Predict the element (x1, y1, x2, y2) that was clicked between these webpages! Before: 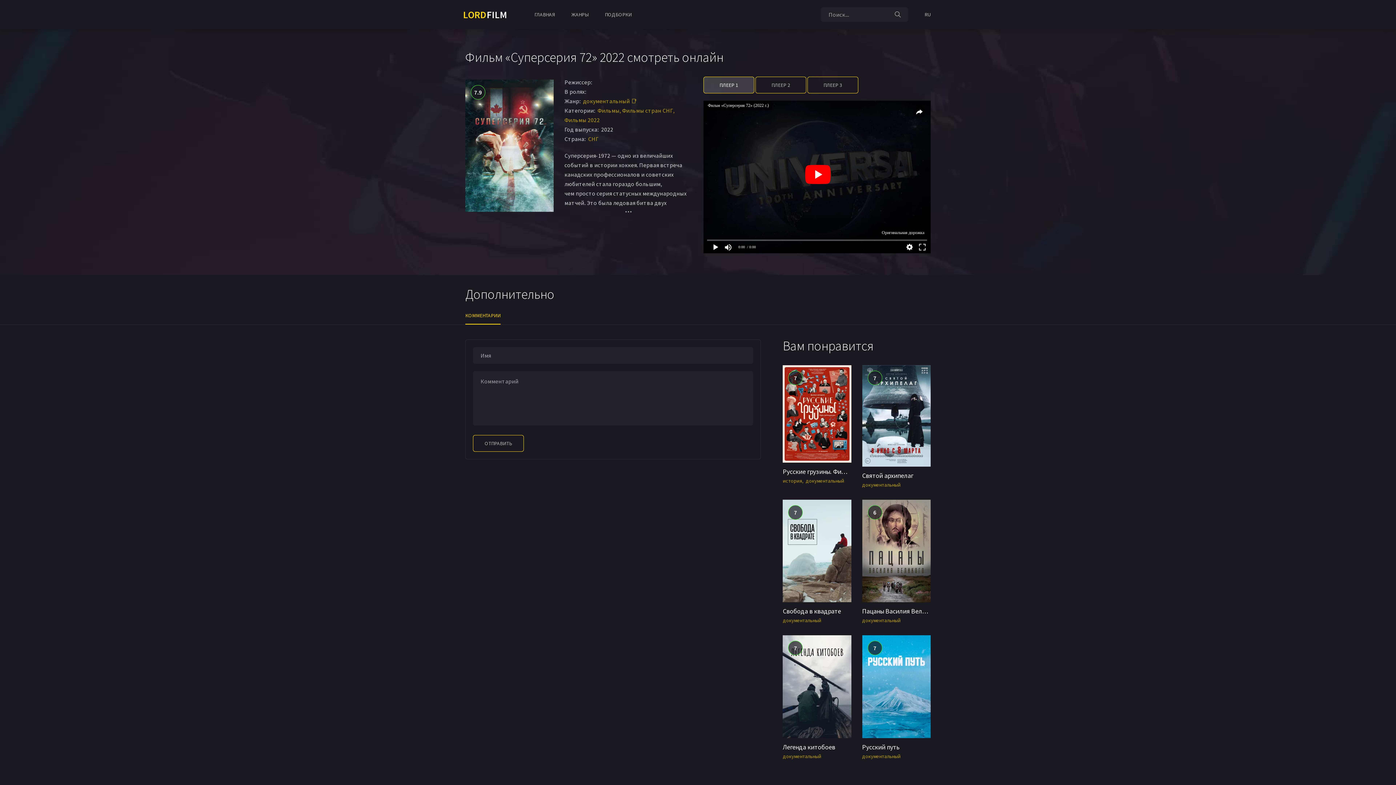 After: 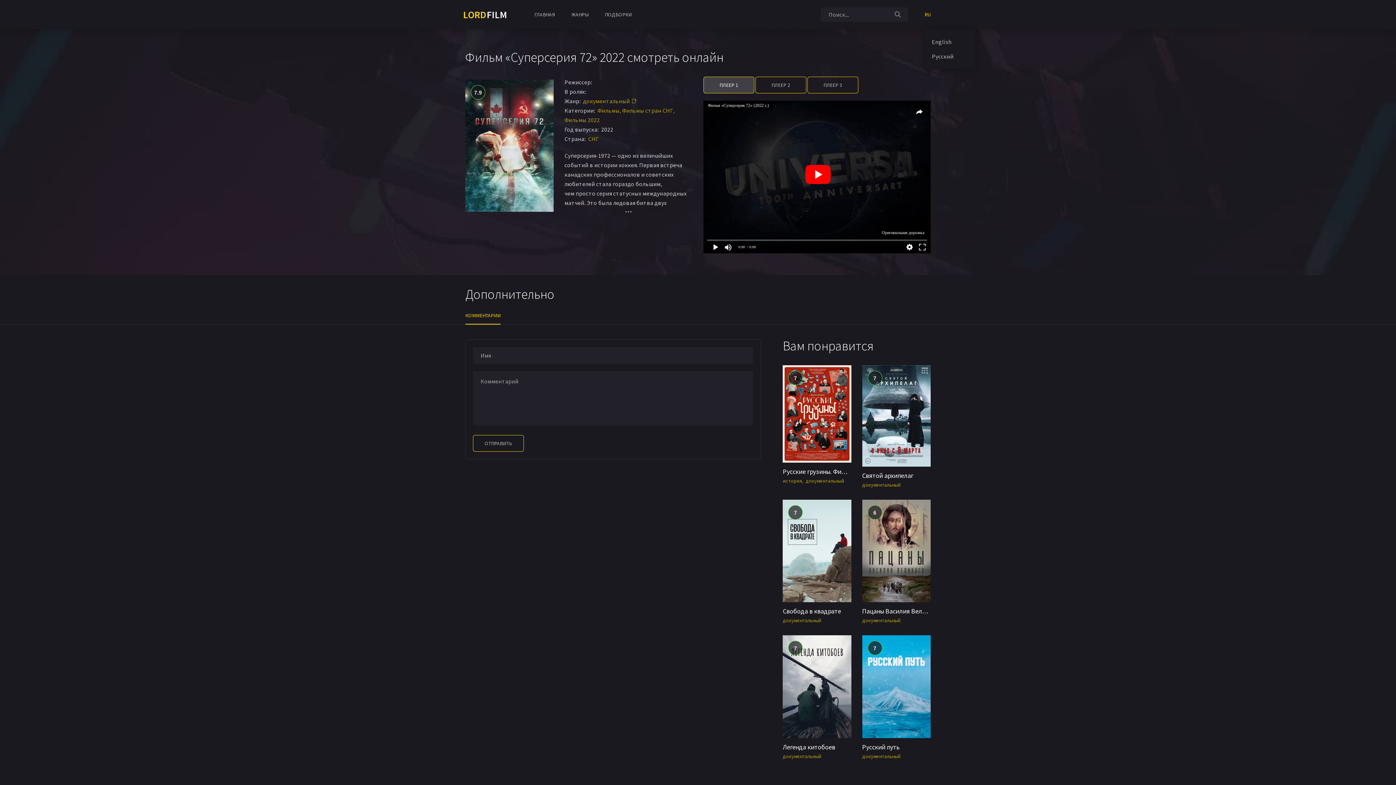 Action: bbox: (924, 0, 930, 29) label: RU